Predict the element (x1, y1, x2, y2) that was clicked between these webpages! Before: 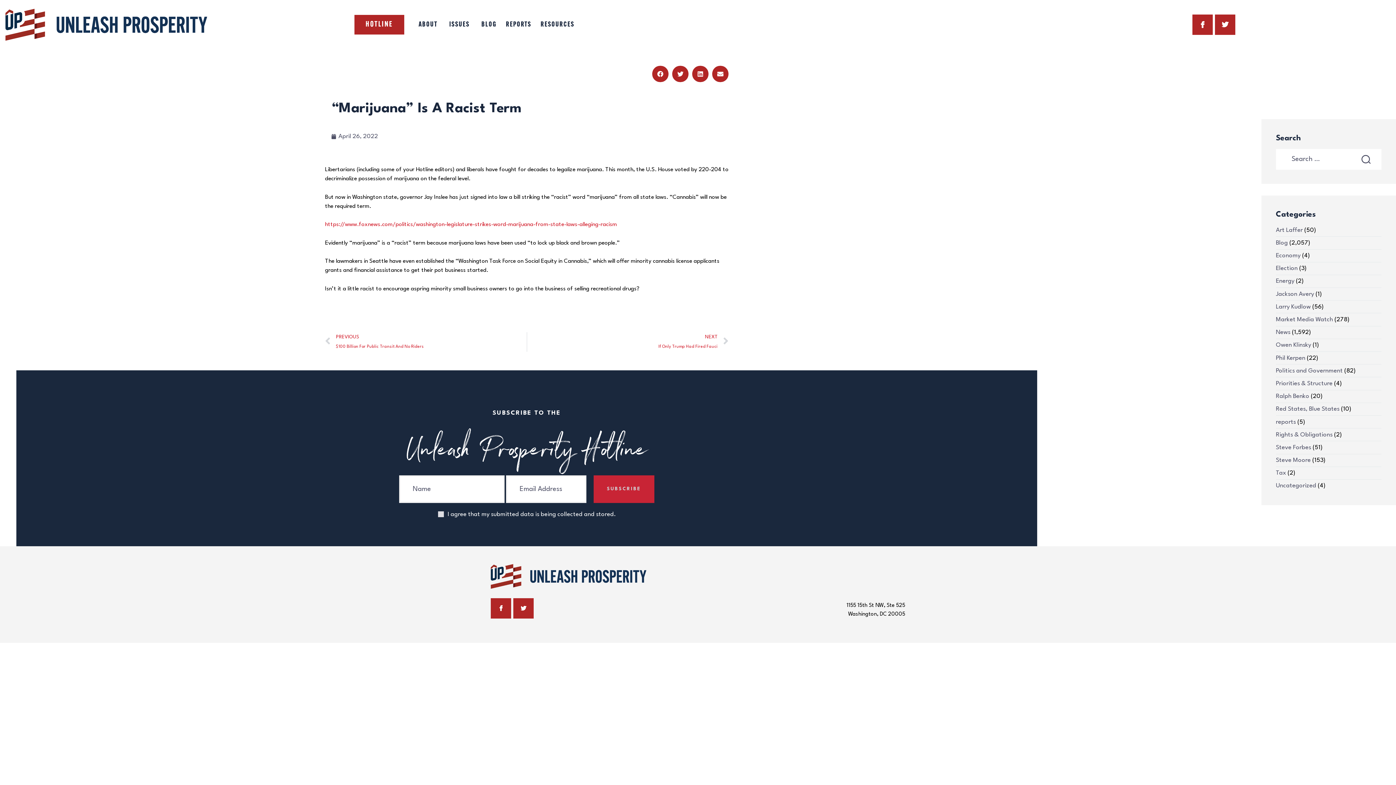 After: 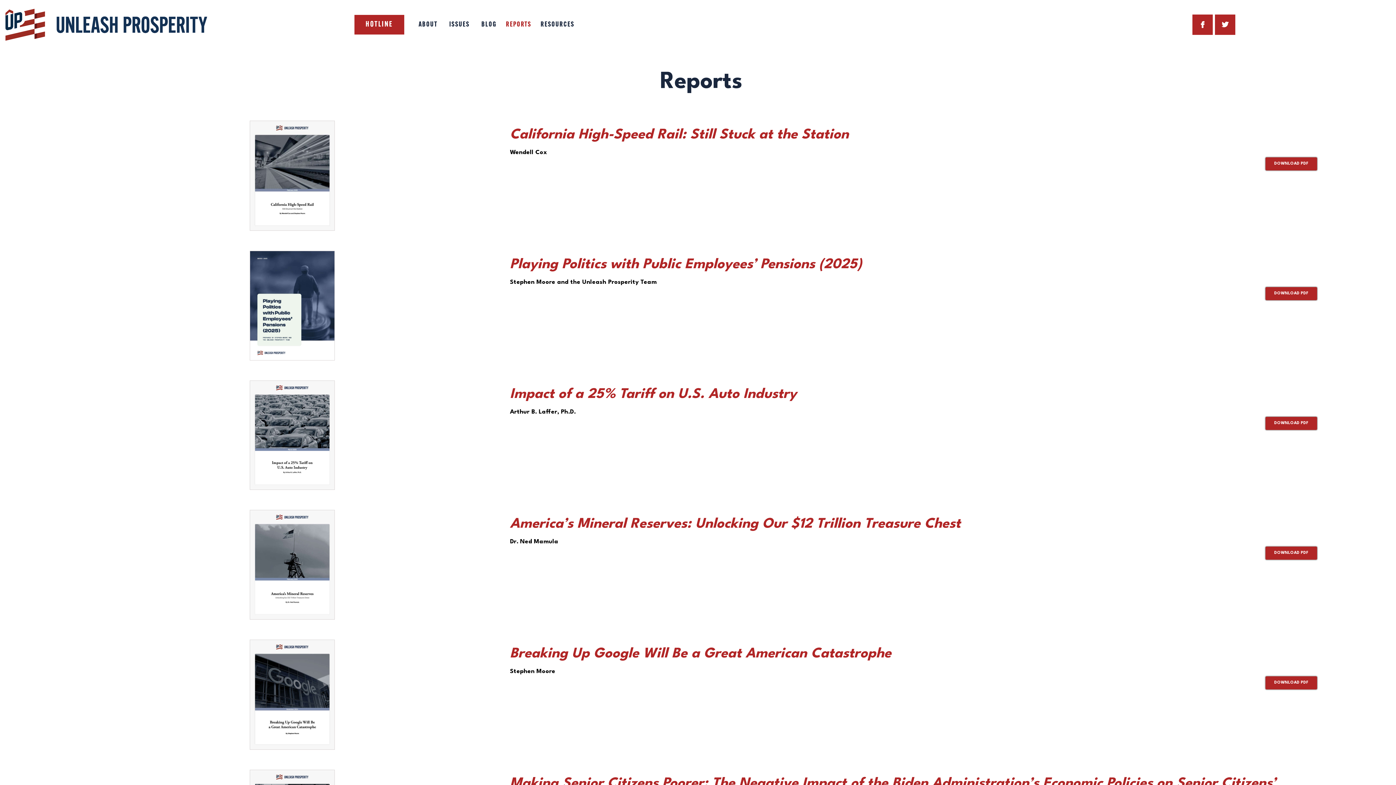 Action: bbox: (501, 16, 536, 33) label: REPORTS